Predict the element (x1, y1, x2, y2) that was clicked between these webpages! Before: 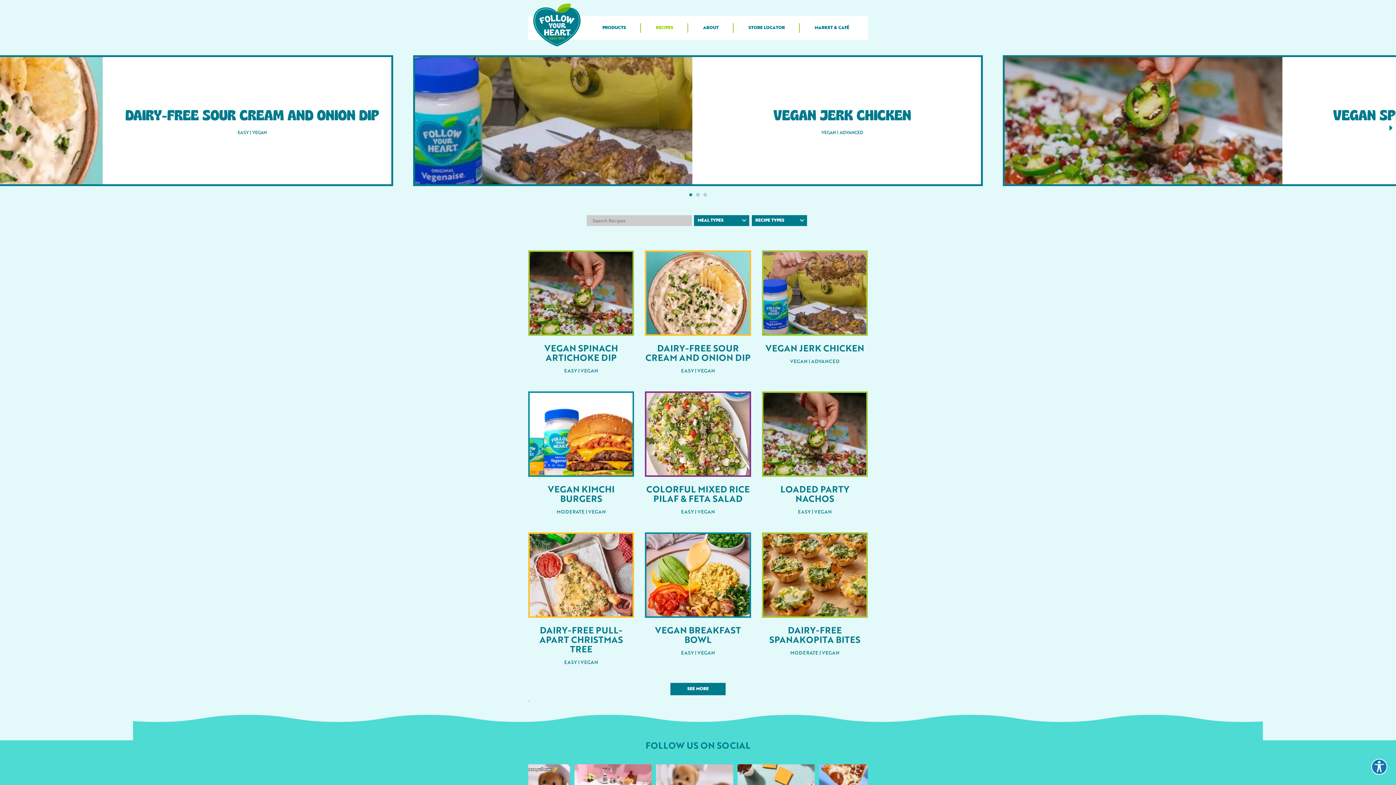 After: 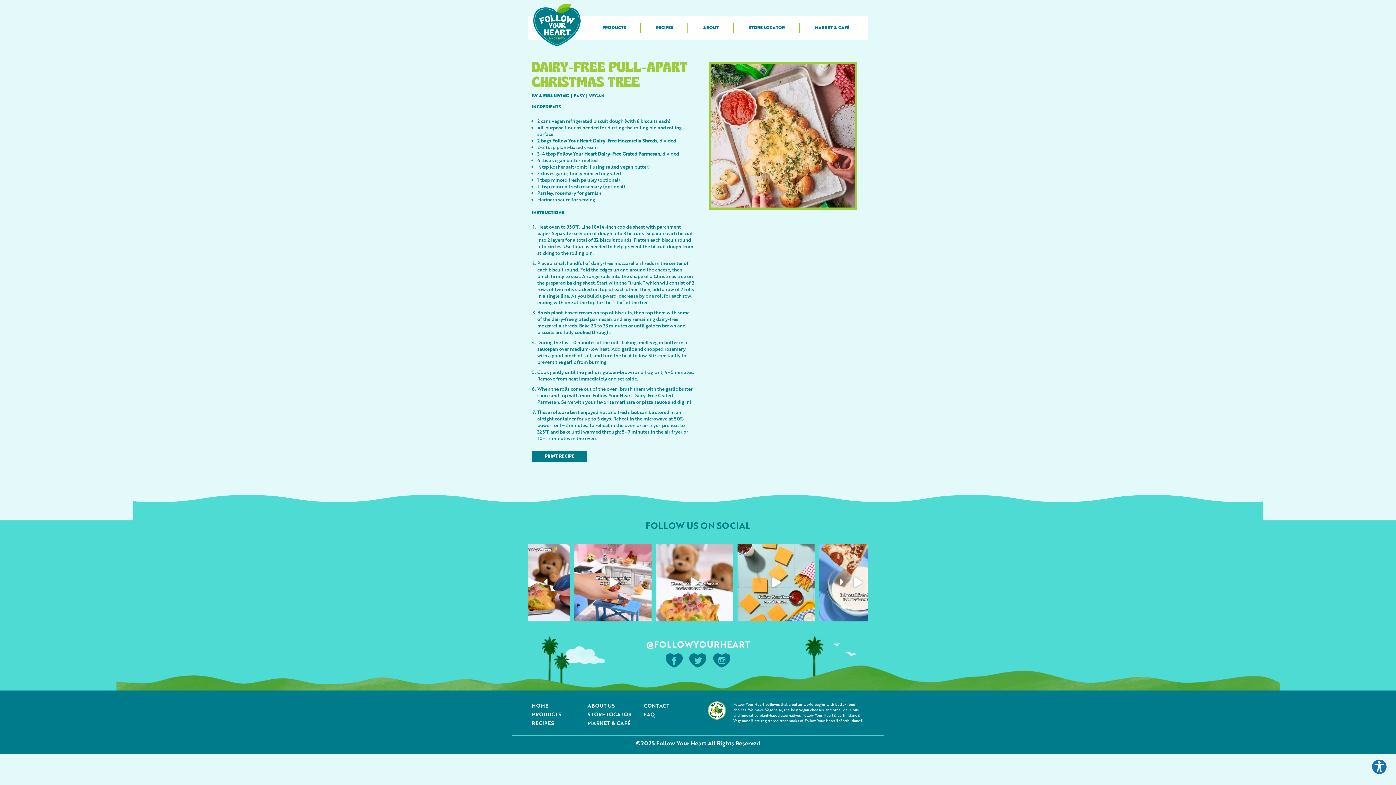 Action: label: DAIRY-FREE PULL-APART CHRISTMAS TREE bbox: (539, 624, 622, 654)